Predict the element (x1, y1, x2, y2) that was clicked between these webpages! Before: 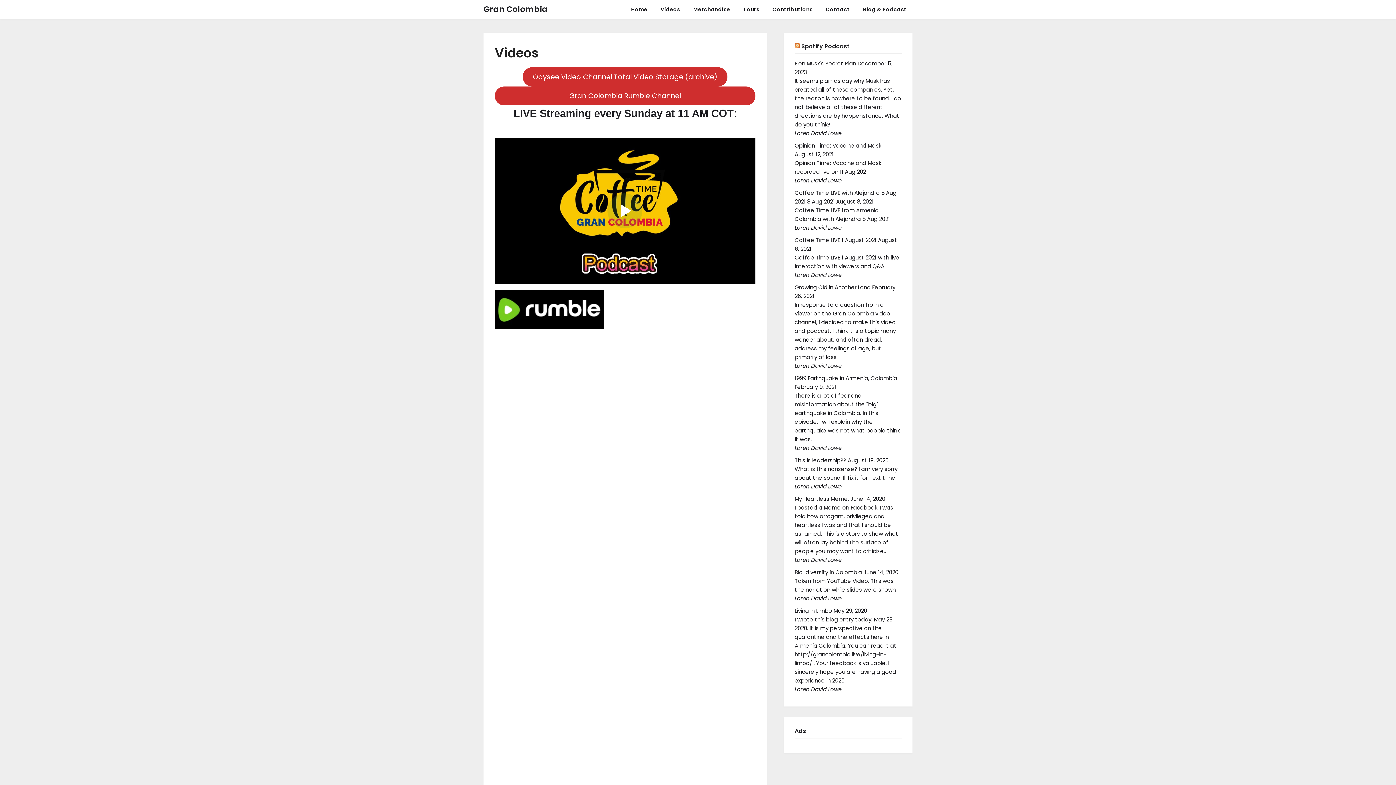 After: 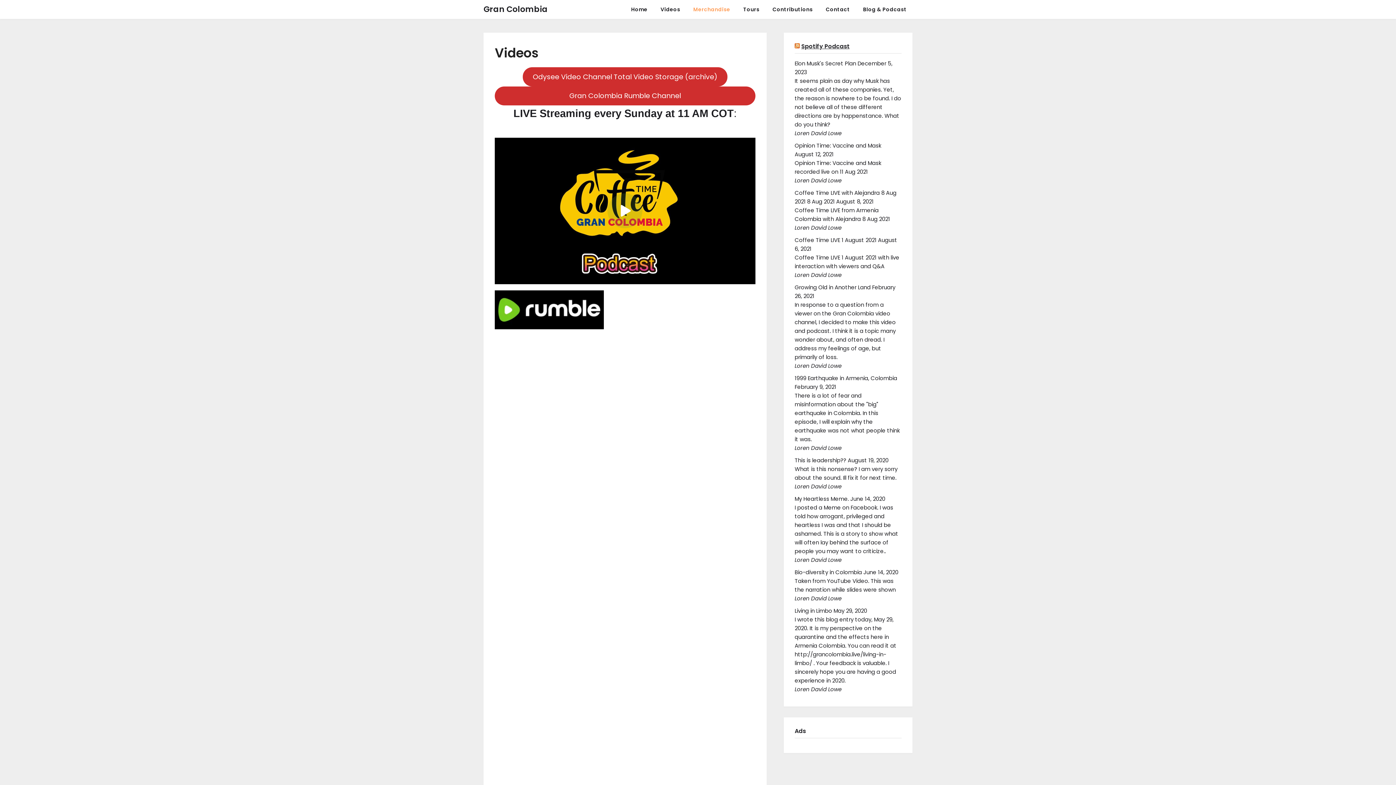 Action: label: Merchandise bbox: (687, 0, 736, 18)